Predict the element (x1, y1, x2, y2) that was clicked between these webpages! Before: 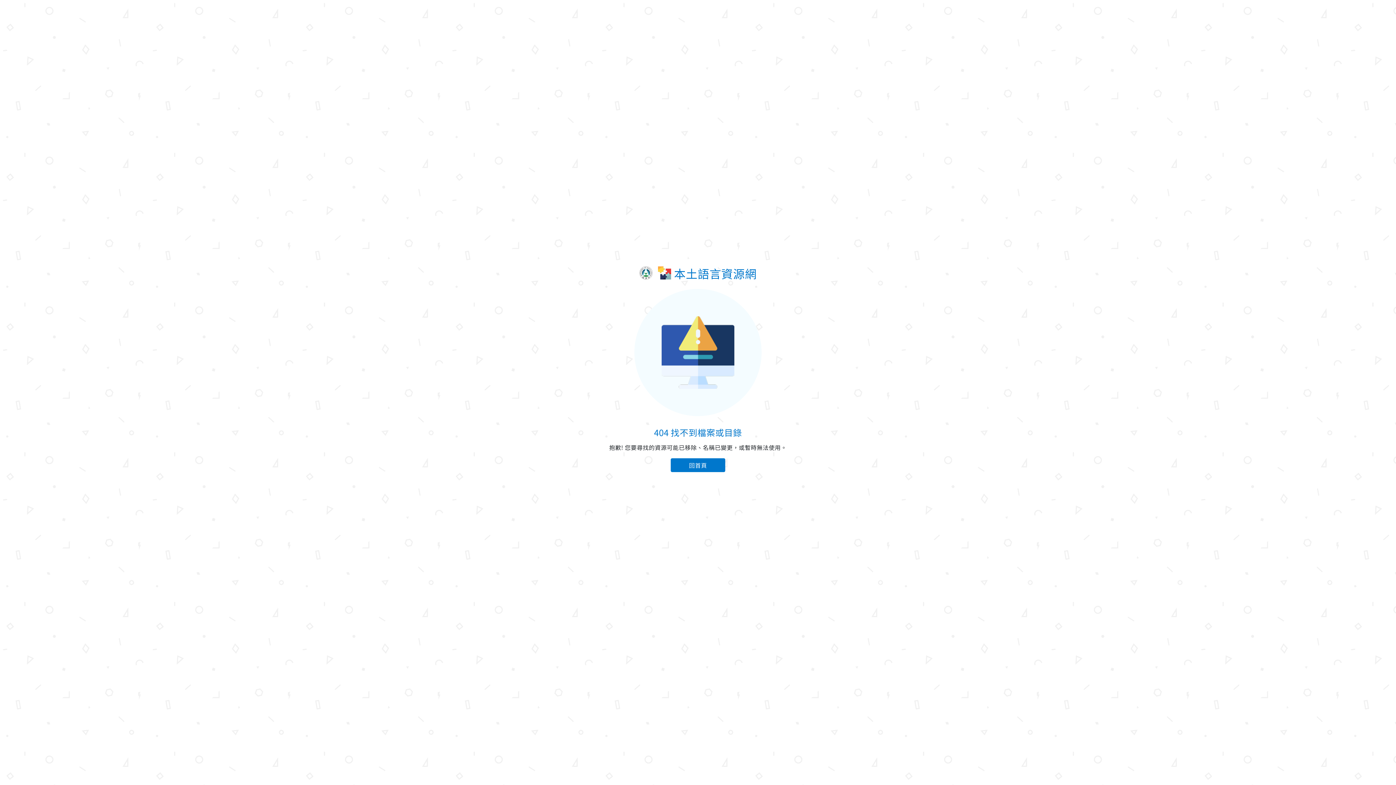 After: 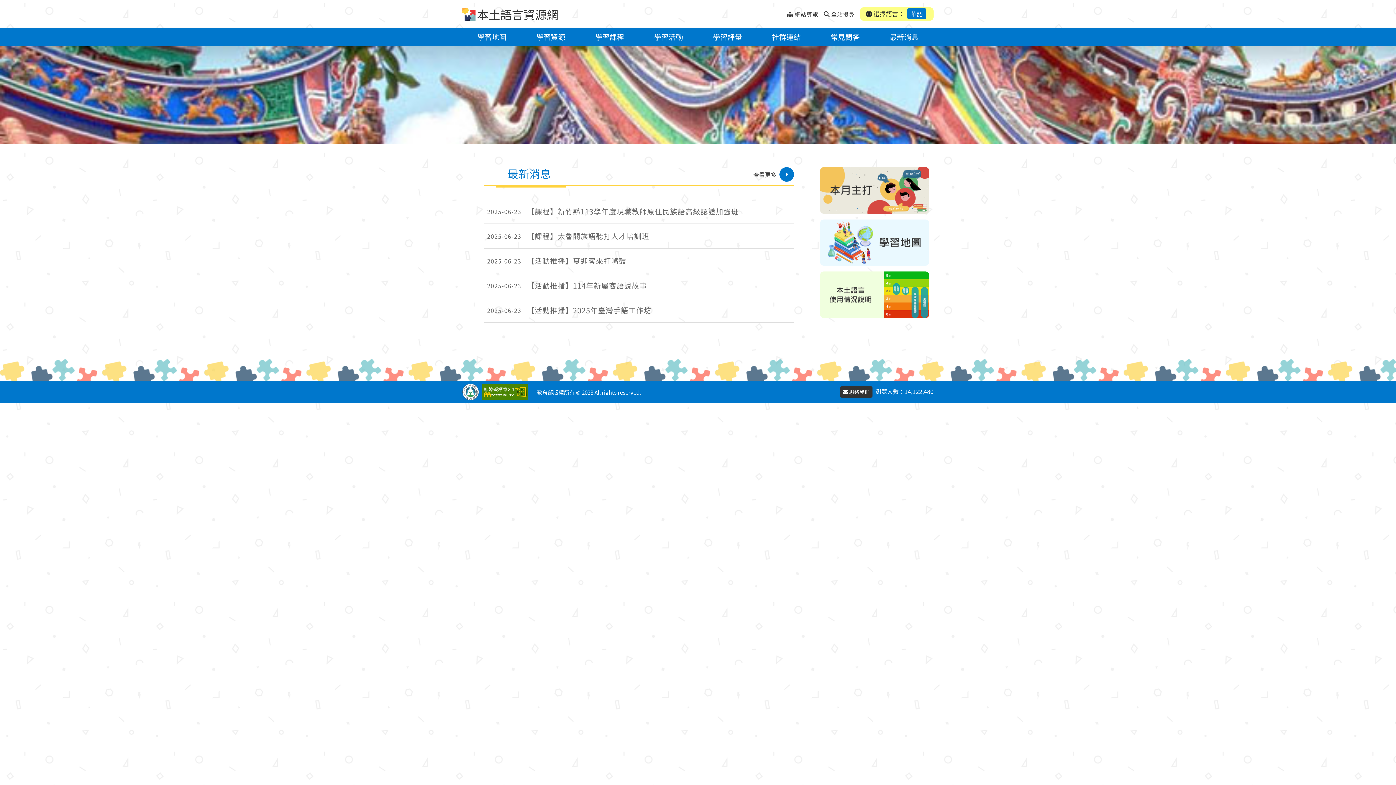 Action: label: 回首頁 bbox: (670, 458, 725, 472)